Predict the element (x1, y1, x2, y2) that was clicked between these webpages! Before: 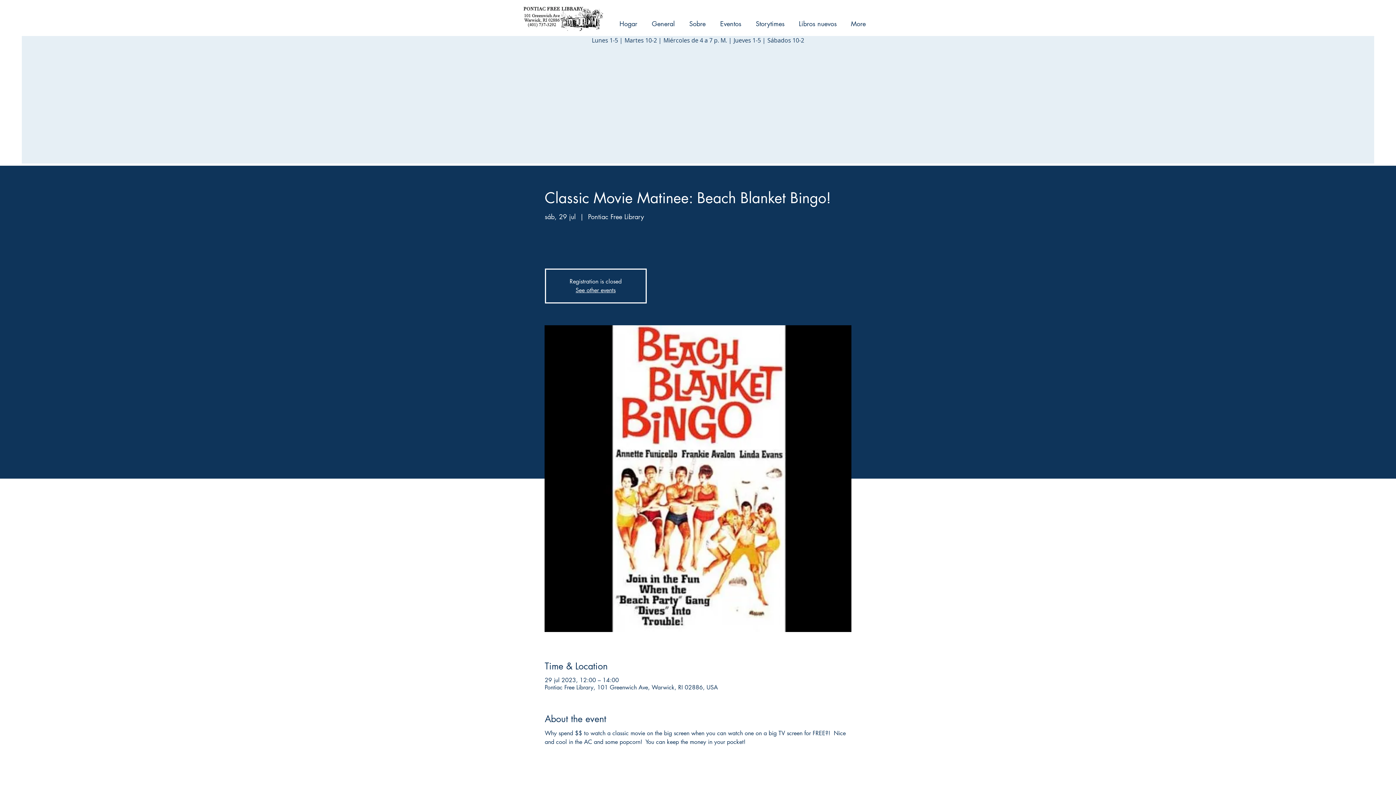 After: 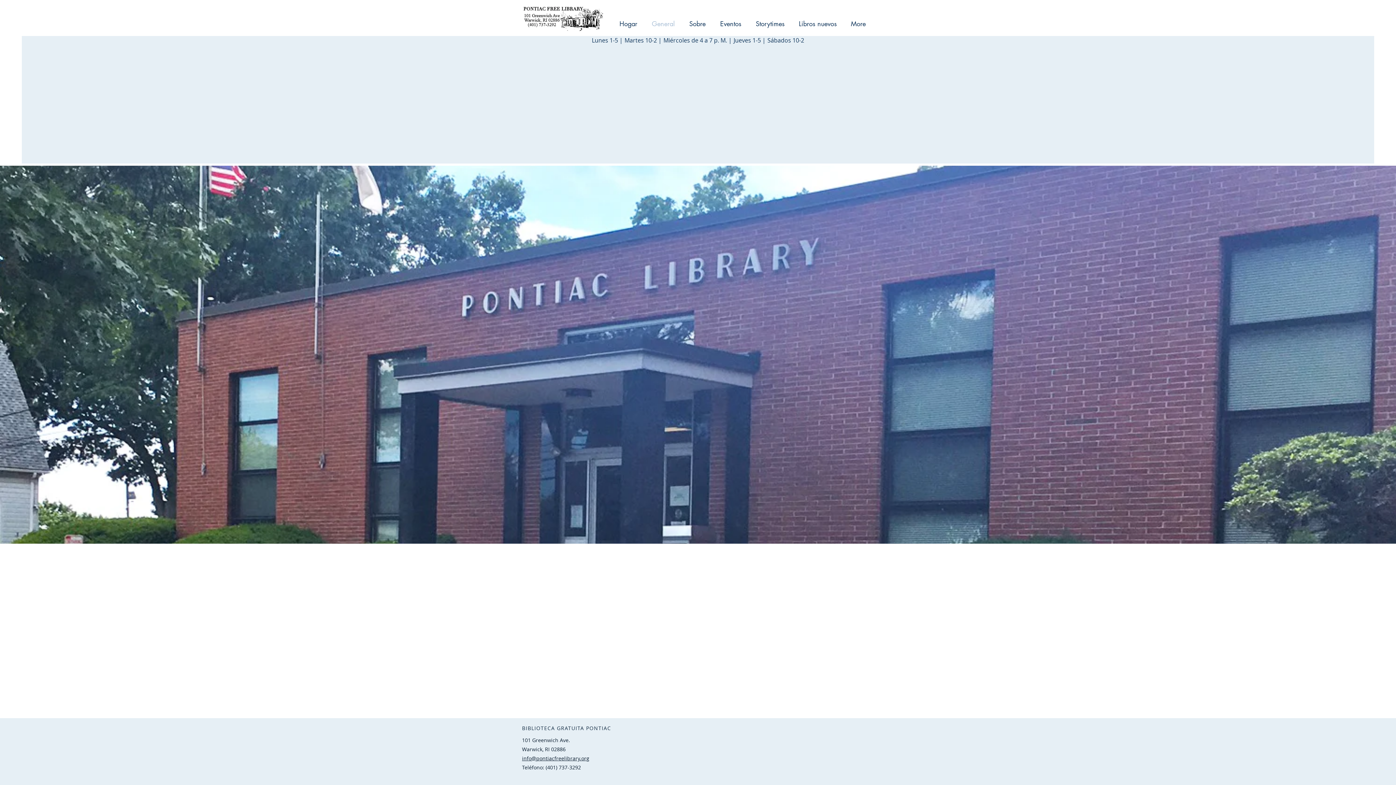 Action: bbox: (644, 14, 682, 32) label: General